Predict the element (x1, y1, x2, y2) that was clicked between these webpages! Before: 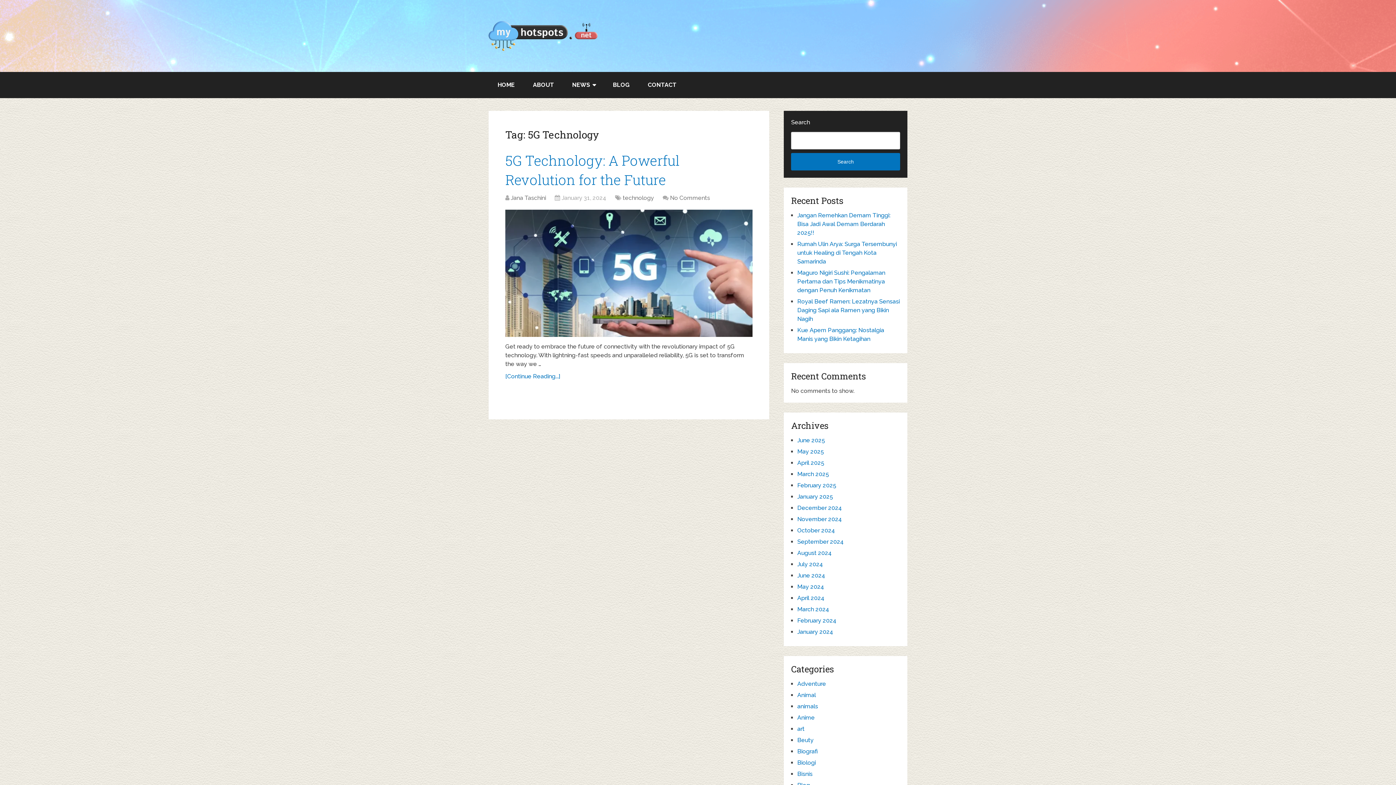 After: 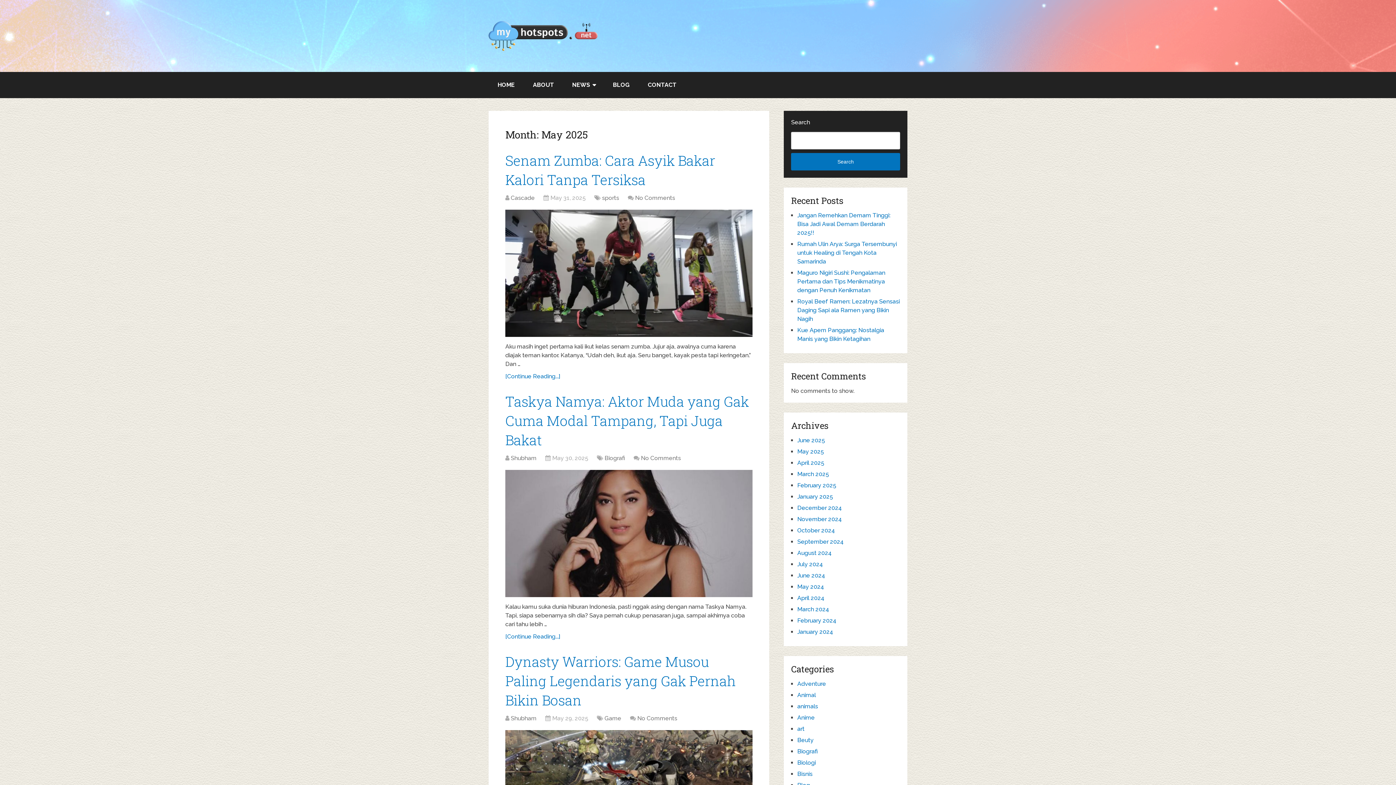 Action: bbox: (797, 448, 824, 455) label: May 2025